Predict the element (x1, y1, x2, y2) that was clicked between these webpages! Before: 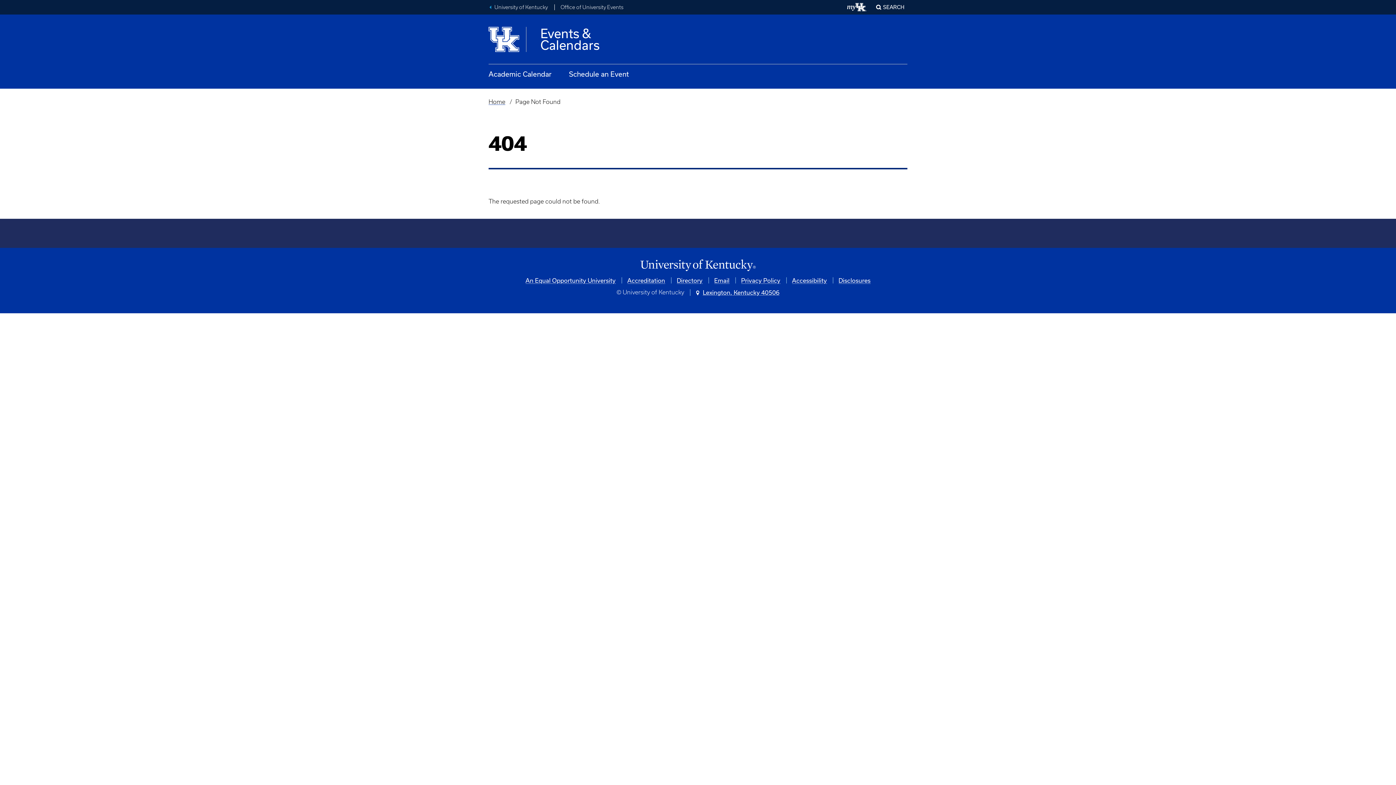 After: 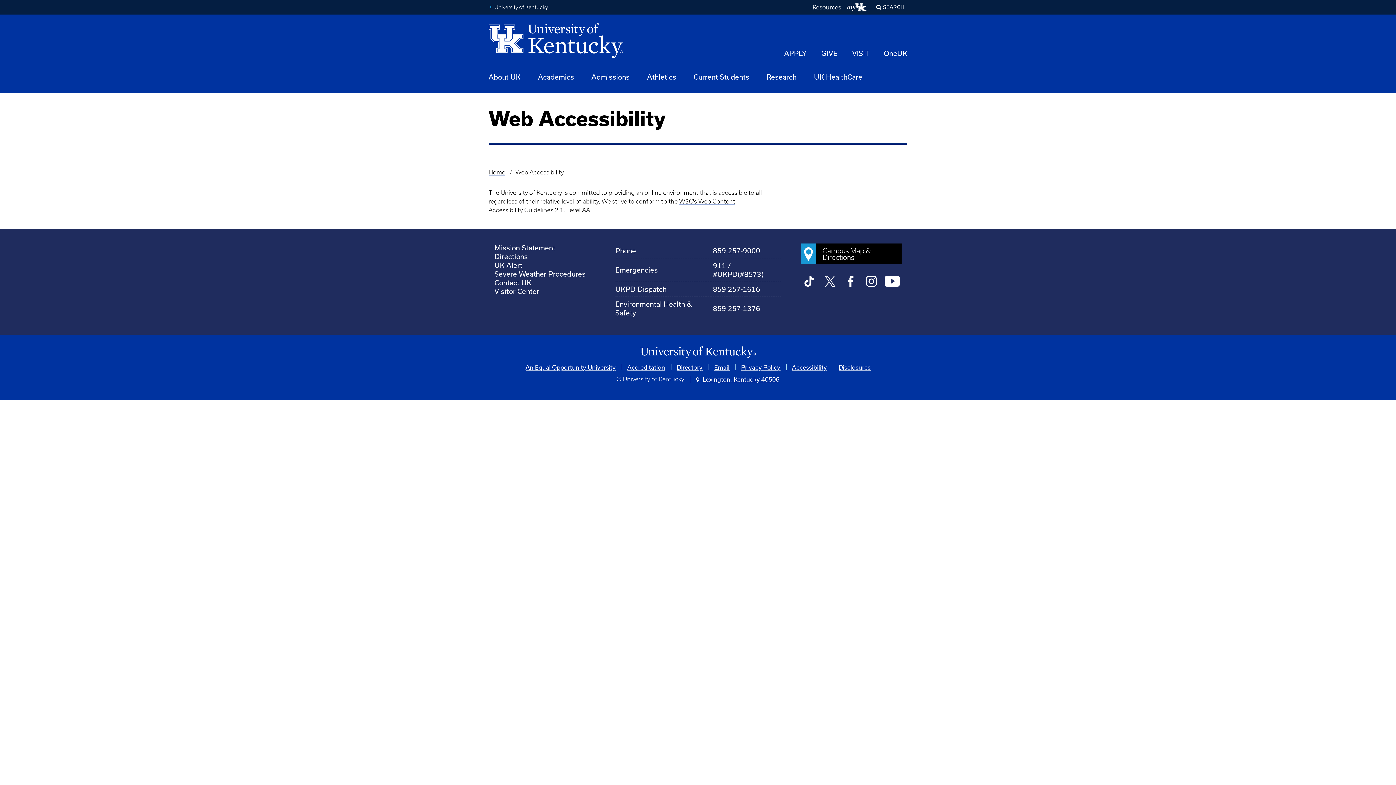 Action: label: Accessibility bbox: (792, 276, 827, 283)